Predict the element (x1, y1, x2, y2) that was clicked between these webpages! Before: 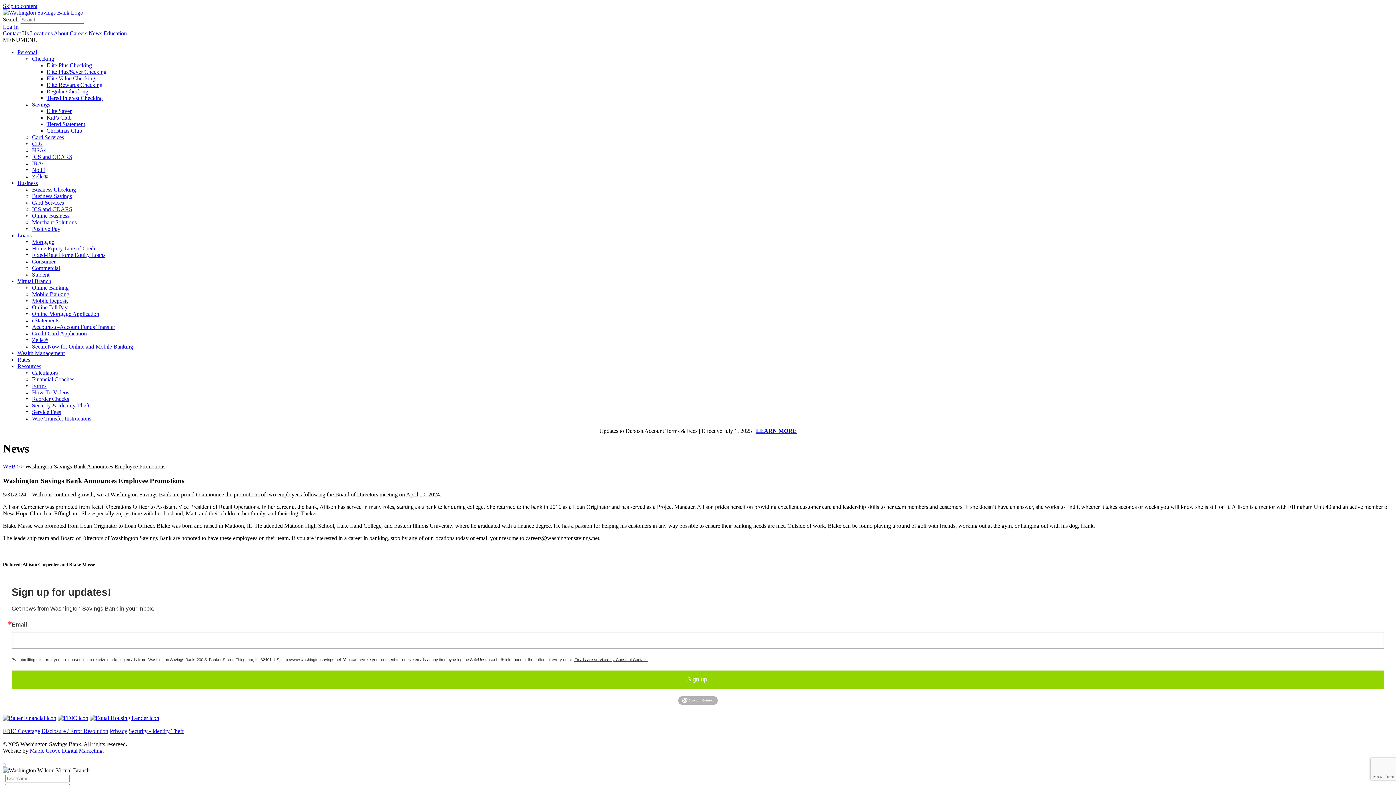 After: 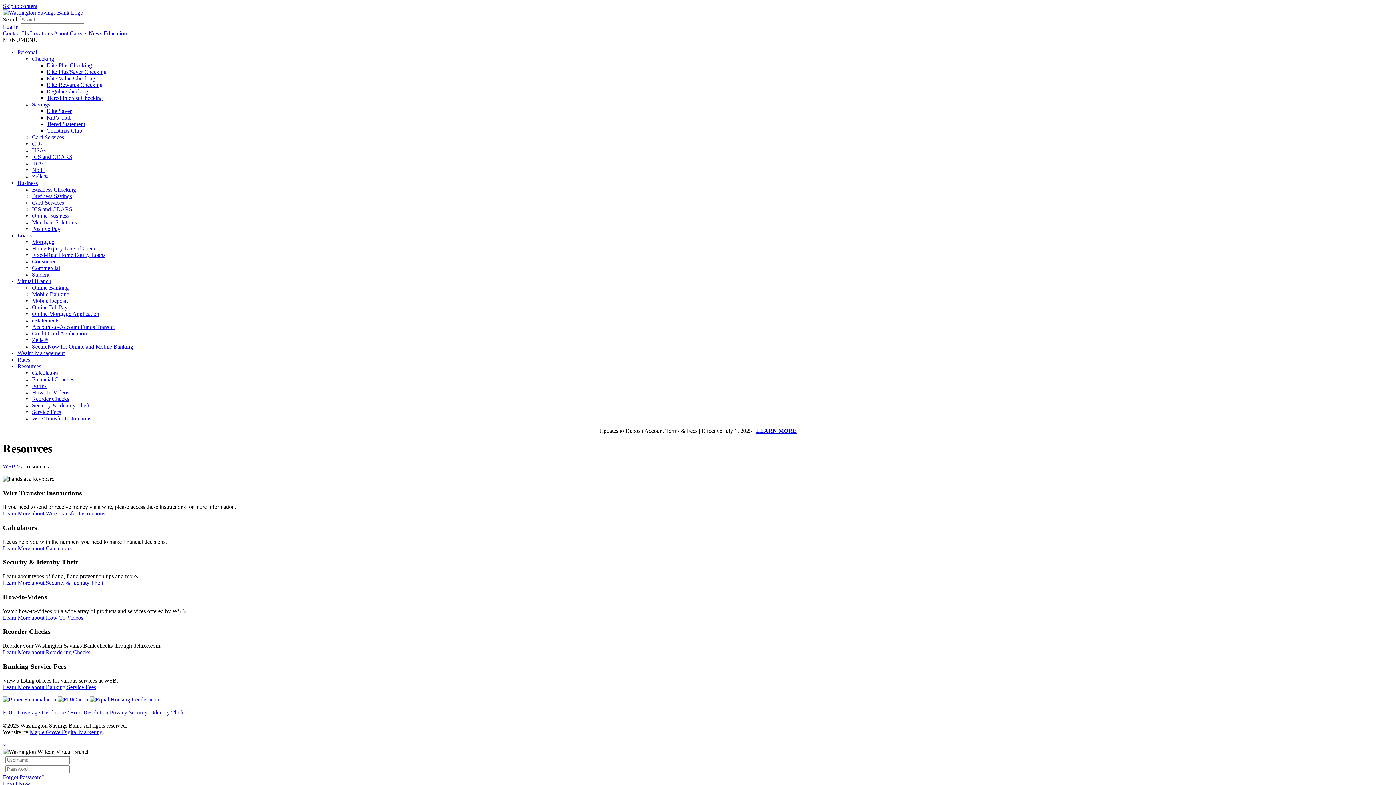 Action: bbox: (17, 363, 41, 369) label: Resources